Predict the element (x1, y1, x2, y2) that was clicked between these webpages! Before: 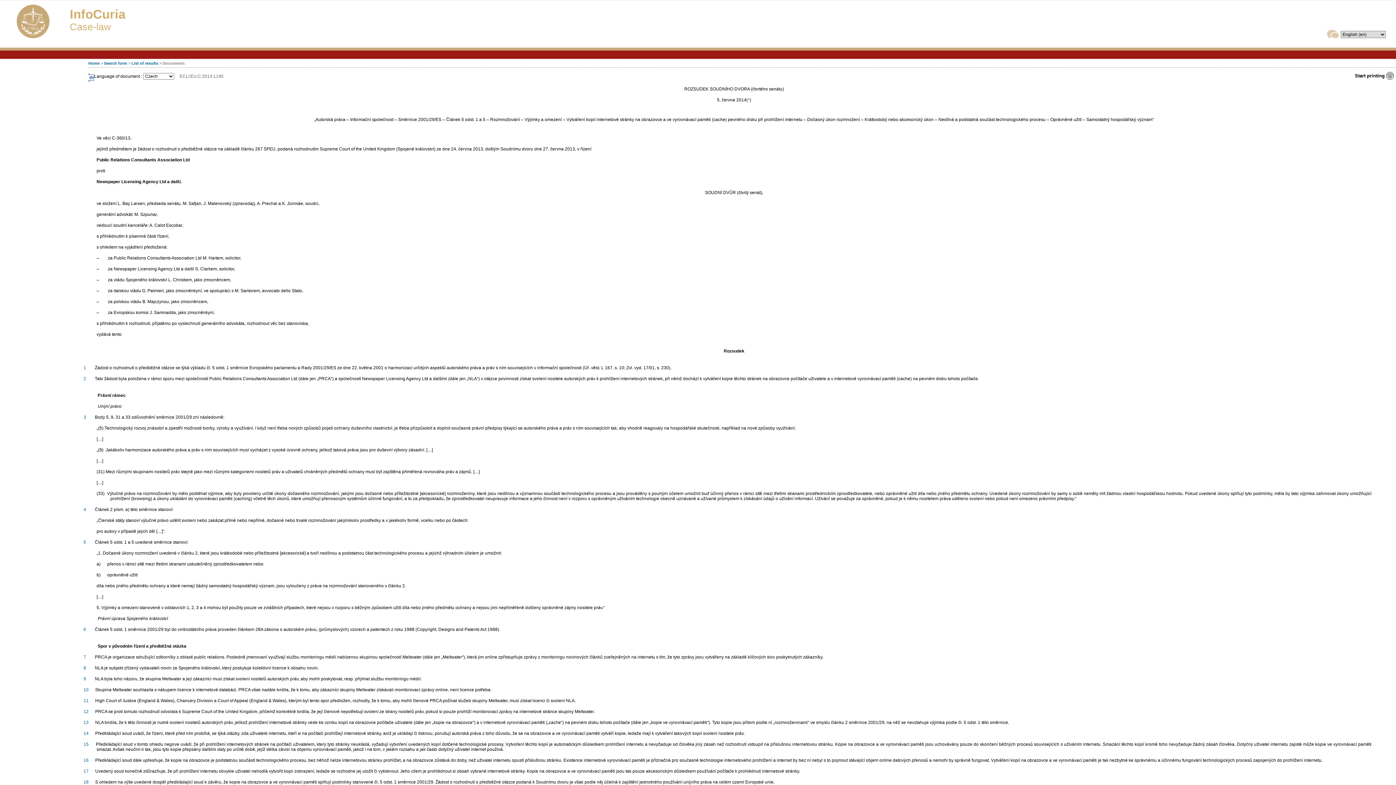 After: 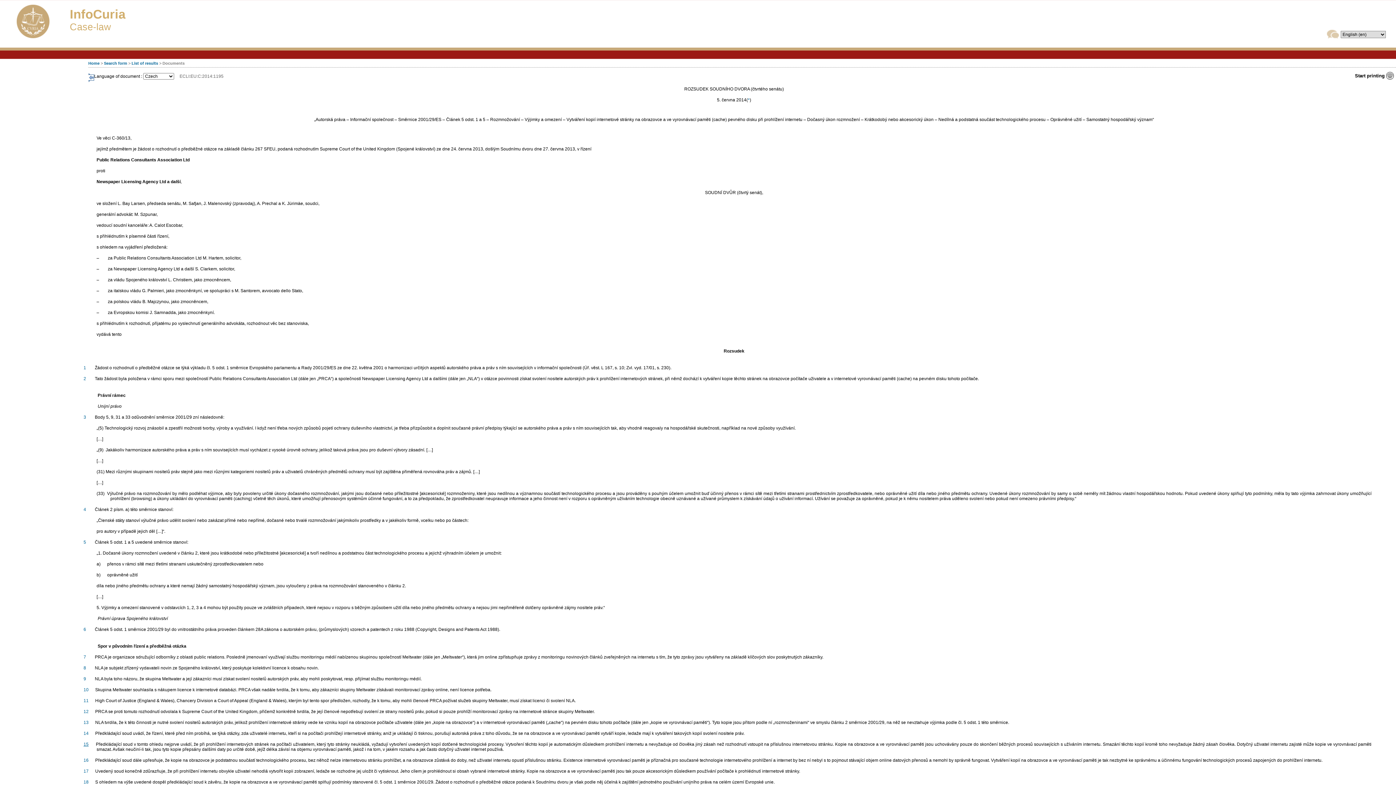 Action: bbox: (83, 742, 88, 747) label: 15